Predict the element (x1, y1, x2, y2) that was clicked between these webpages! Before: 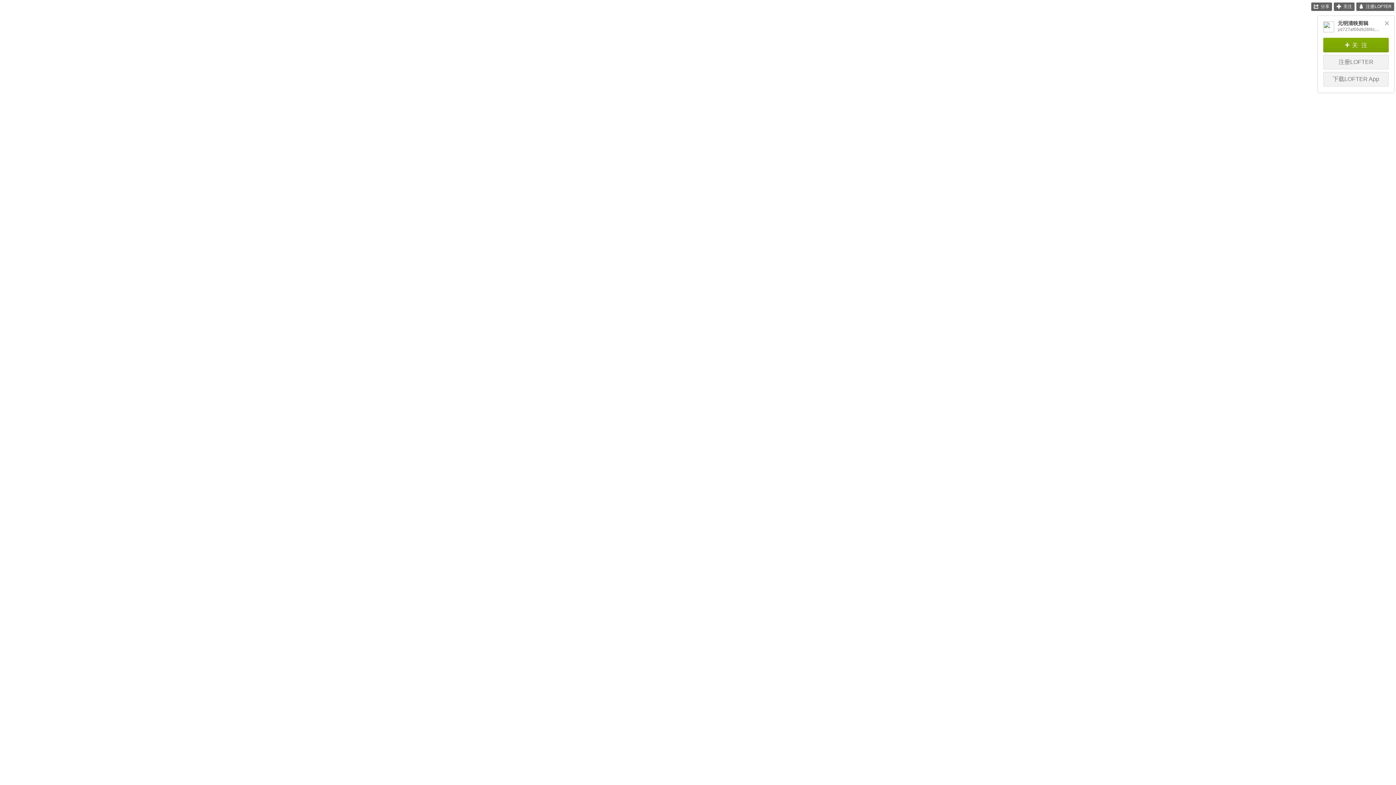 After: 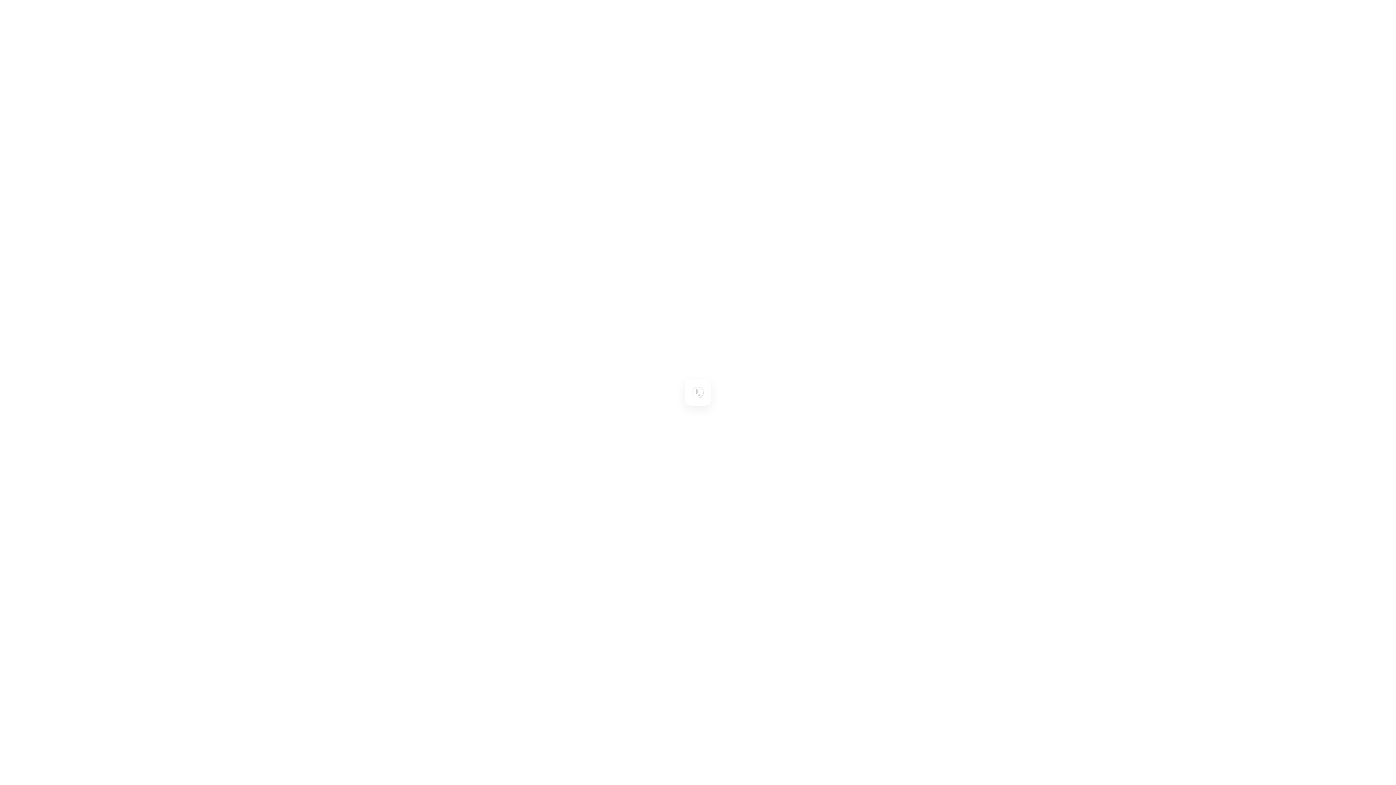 Action: bbox: (1334, 2, 1354, 10) label: 关注